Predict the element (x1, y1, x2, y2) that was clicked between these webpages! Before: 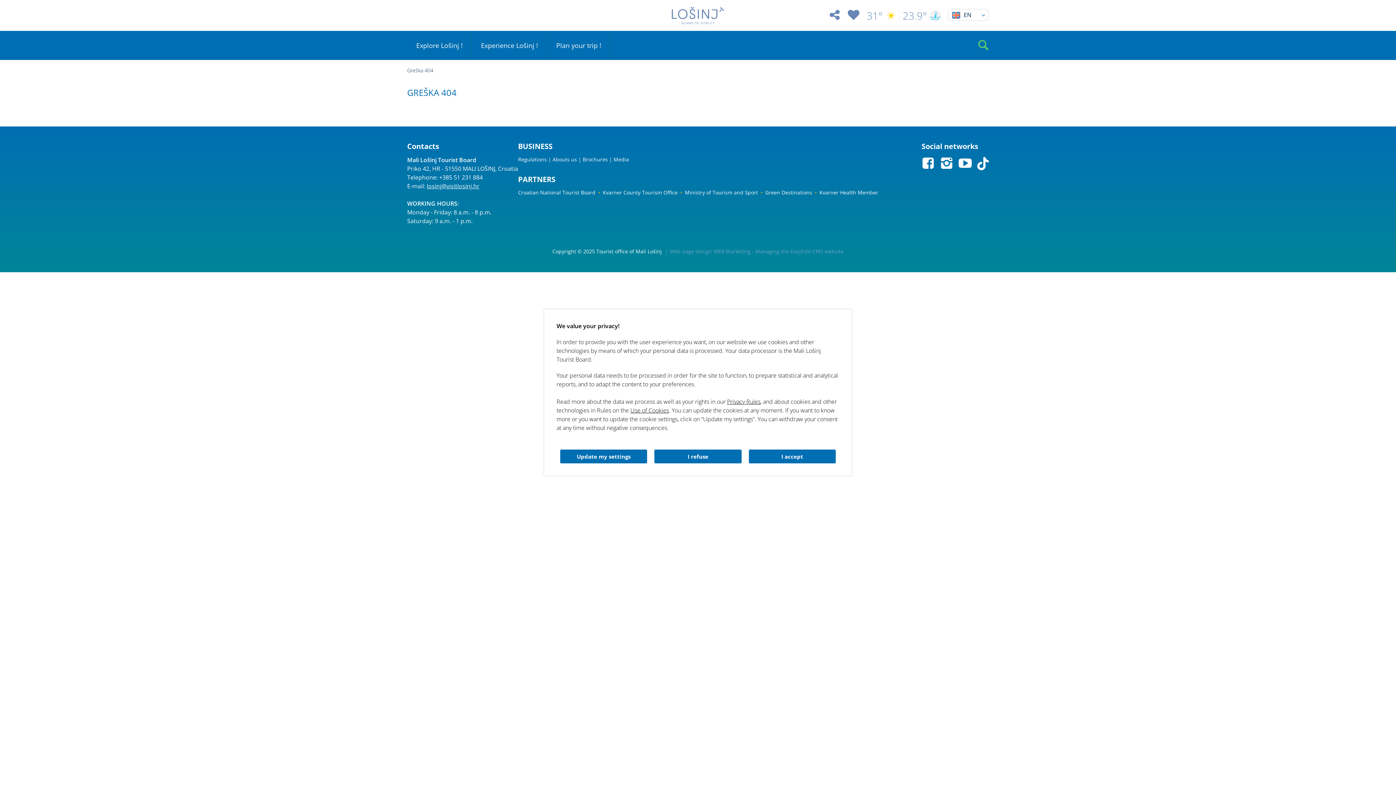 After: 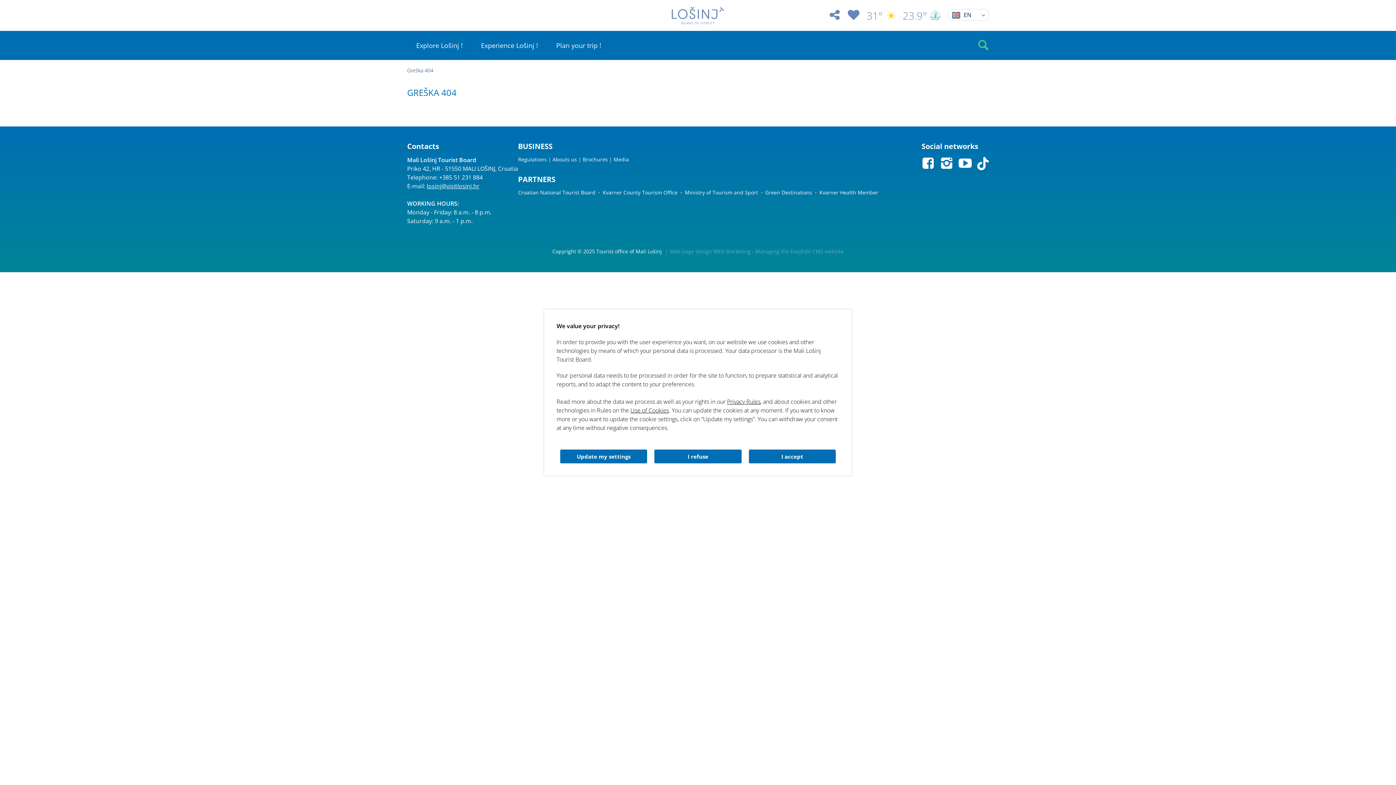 Action: bbox: (407, 66, 433, 73) label: Greška 404